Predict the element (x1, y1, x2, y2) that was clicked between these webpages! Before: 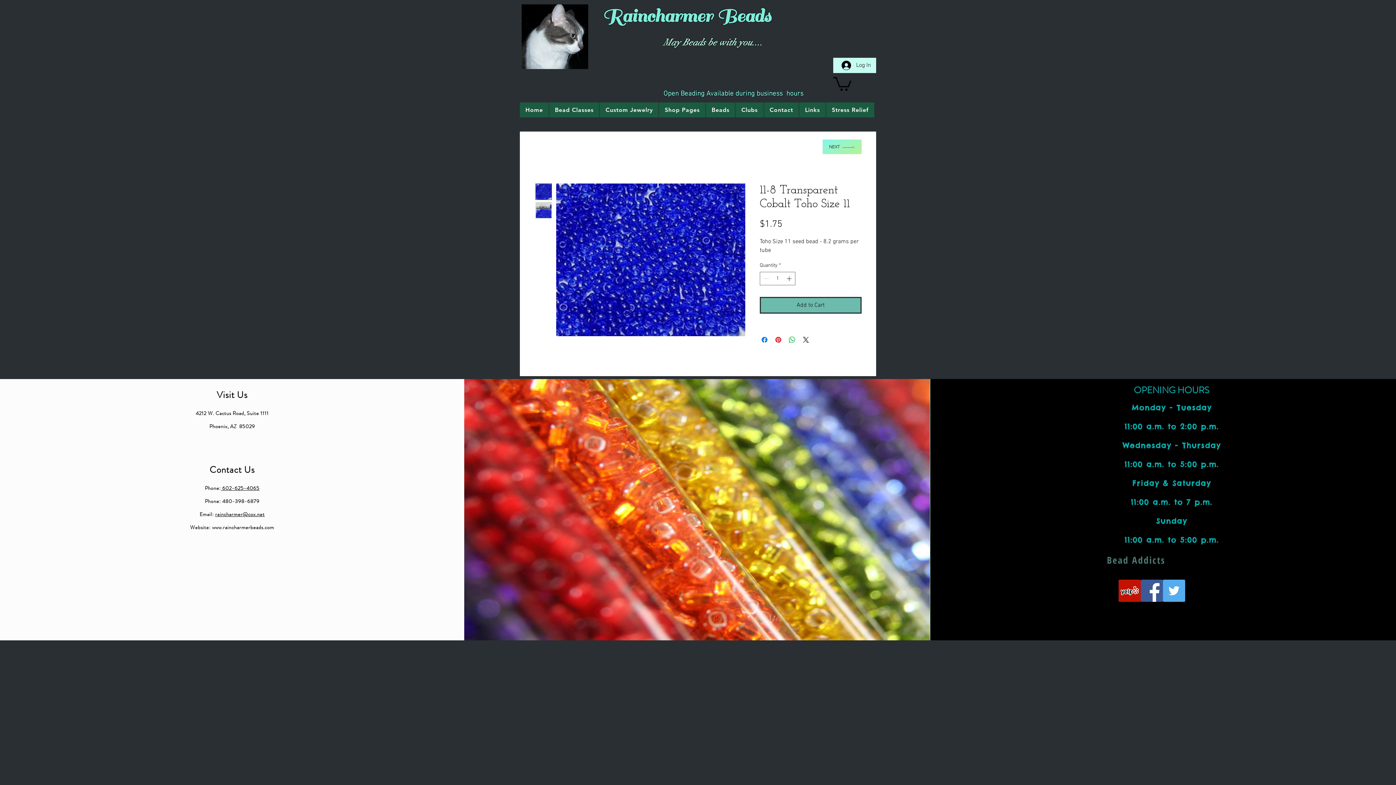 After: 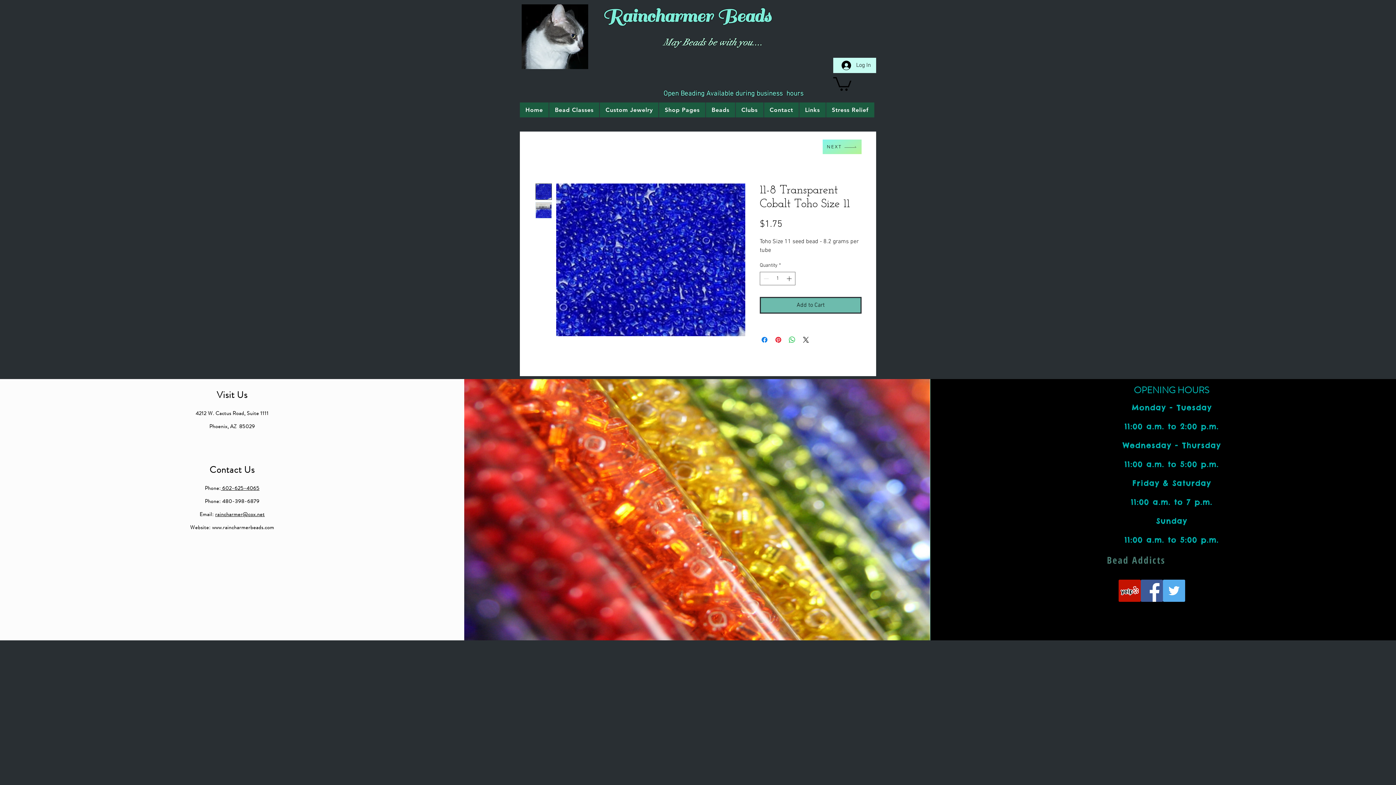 Action: label: Next bbox: (822, 139, 861, 154)